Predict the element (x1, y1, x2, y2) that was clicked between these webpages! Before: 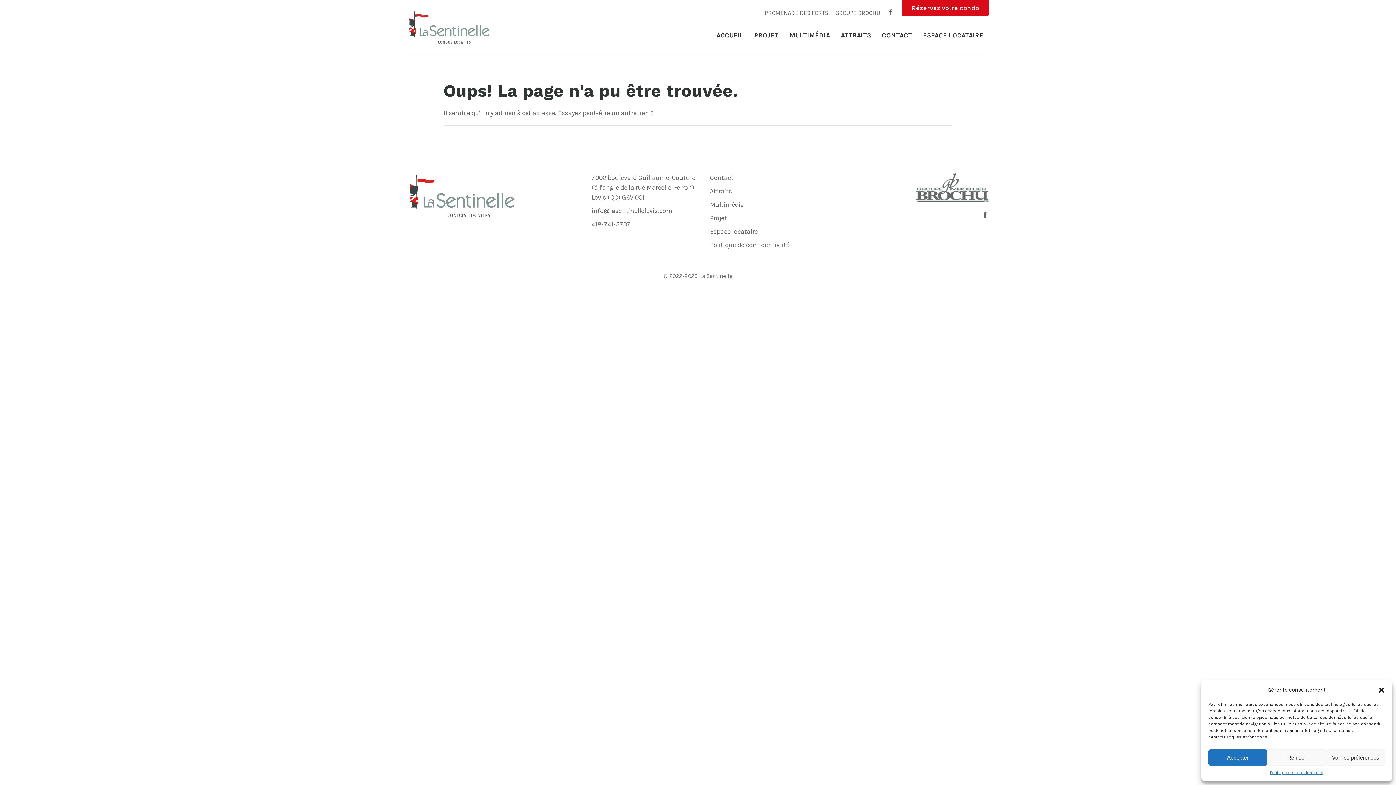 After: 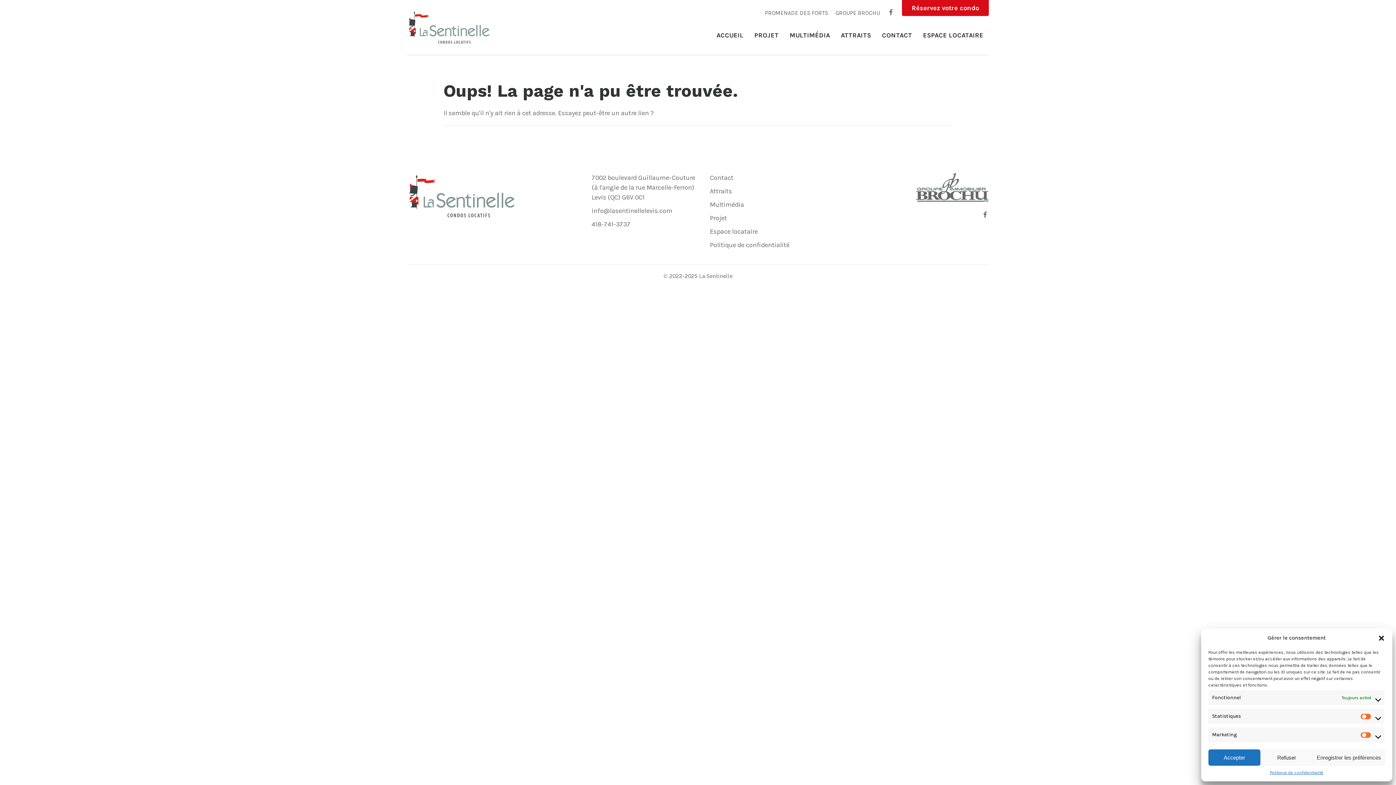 Action: label: Voir les préférences bbox: (1326, 749, 1385, 766)